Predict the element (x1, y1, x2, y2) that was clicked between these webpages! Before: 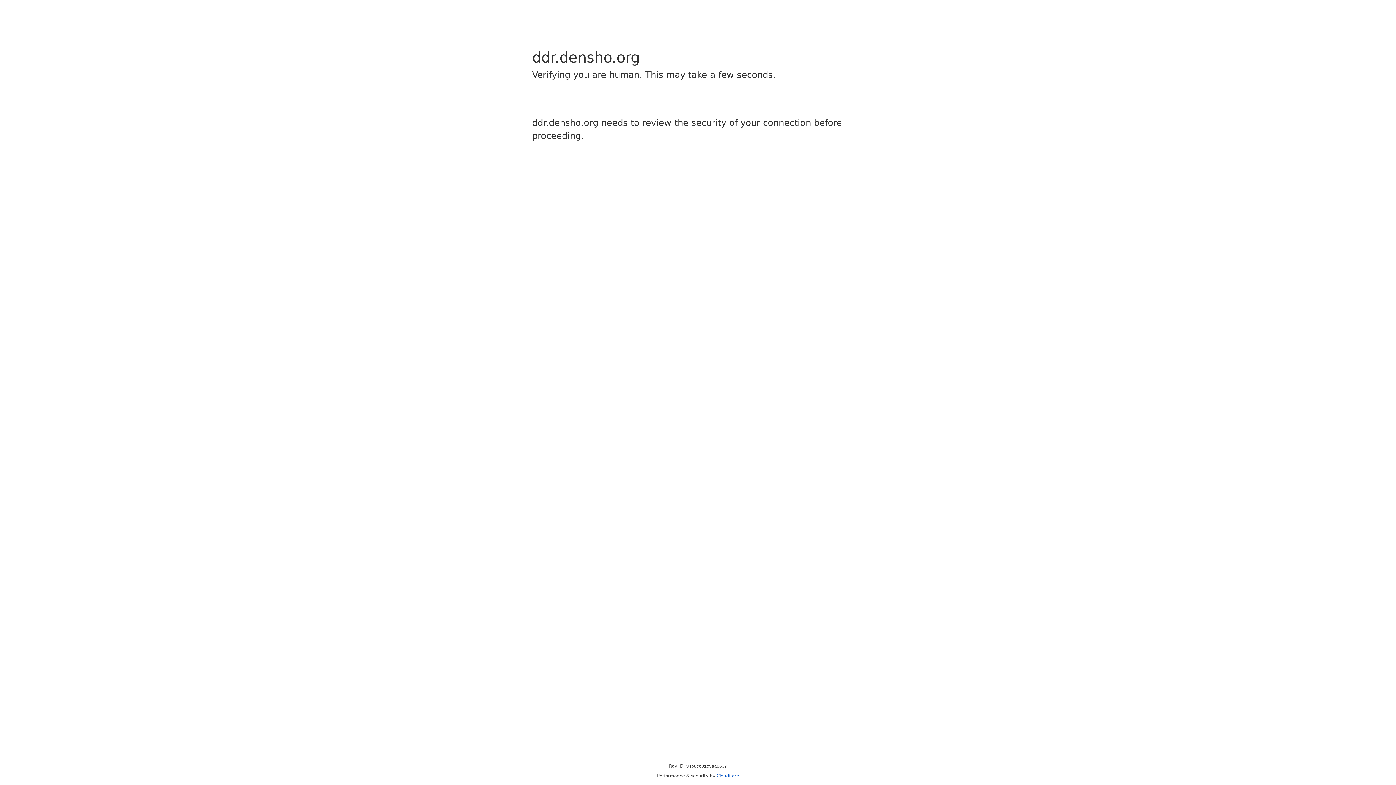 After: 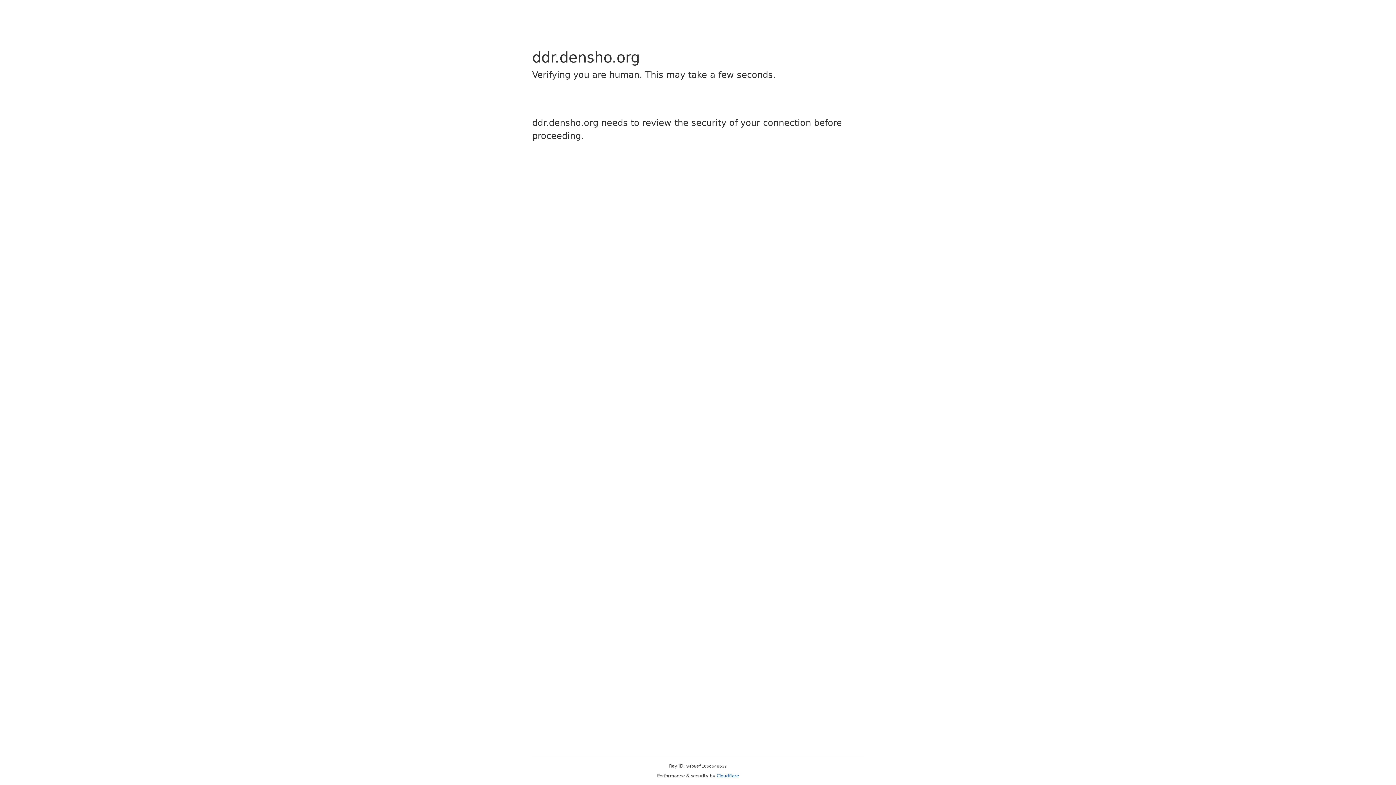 Action: label: Cloudflare bbox: (716, 773, 739, 778)